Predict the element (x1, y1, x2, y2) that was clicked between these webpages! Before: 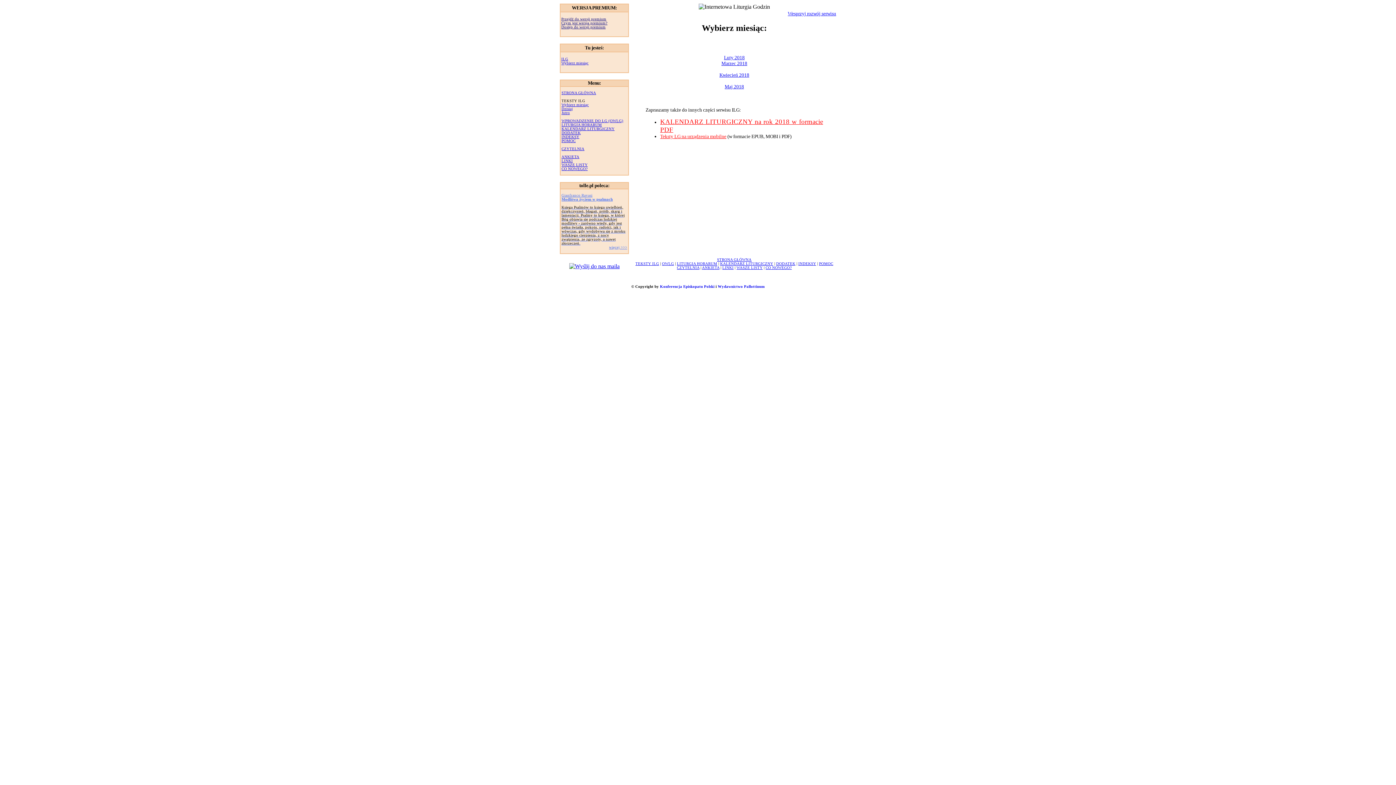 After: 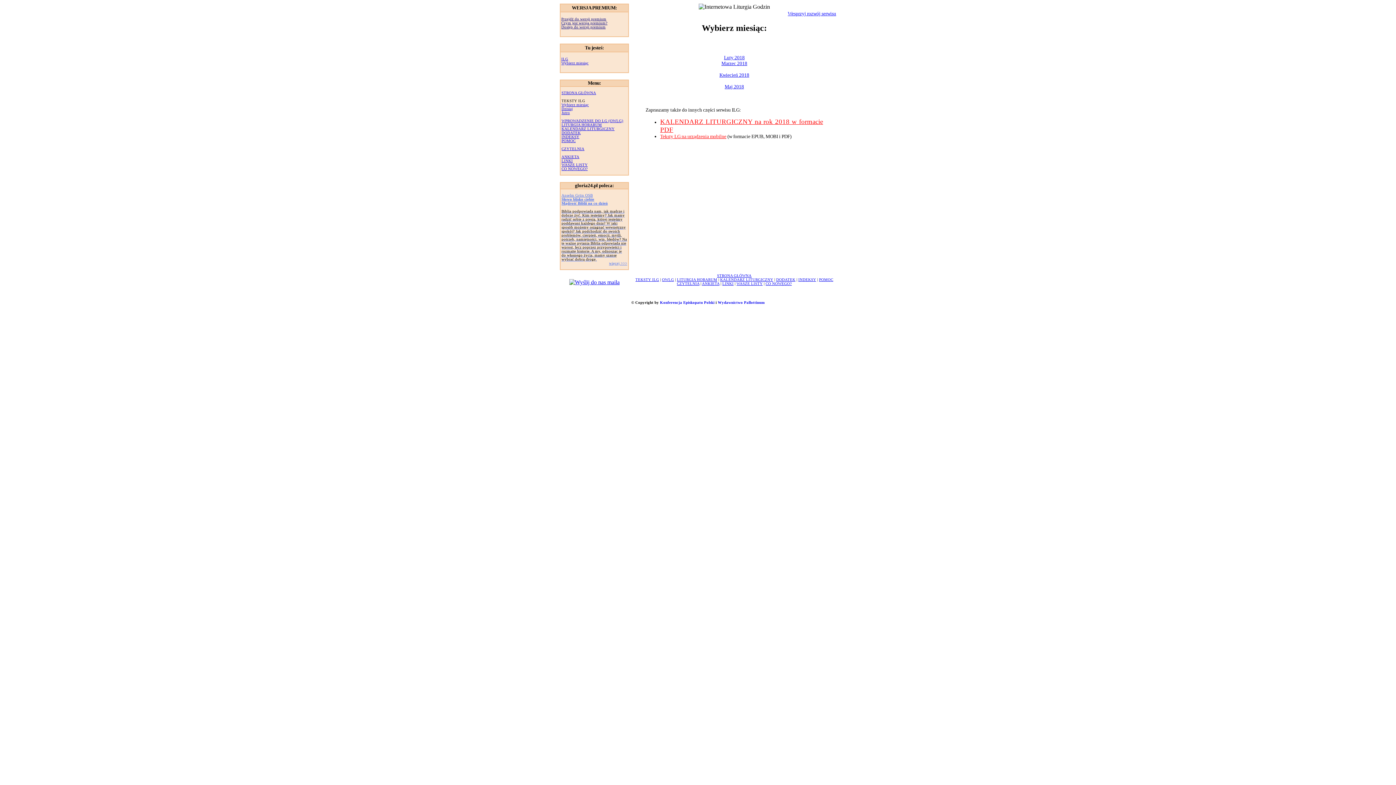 Action: label: DODATEK bbox: (776, 261, 795, 265)